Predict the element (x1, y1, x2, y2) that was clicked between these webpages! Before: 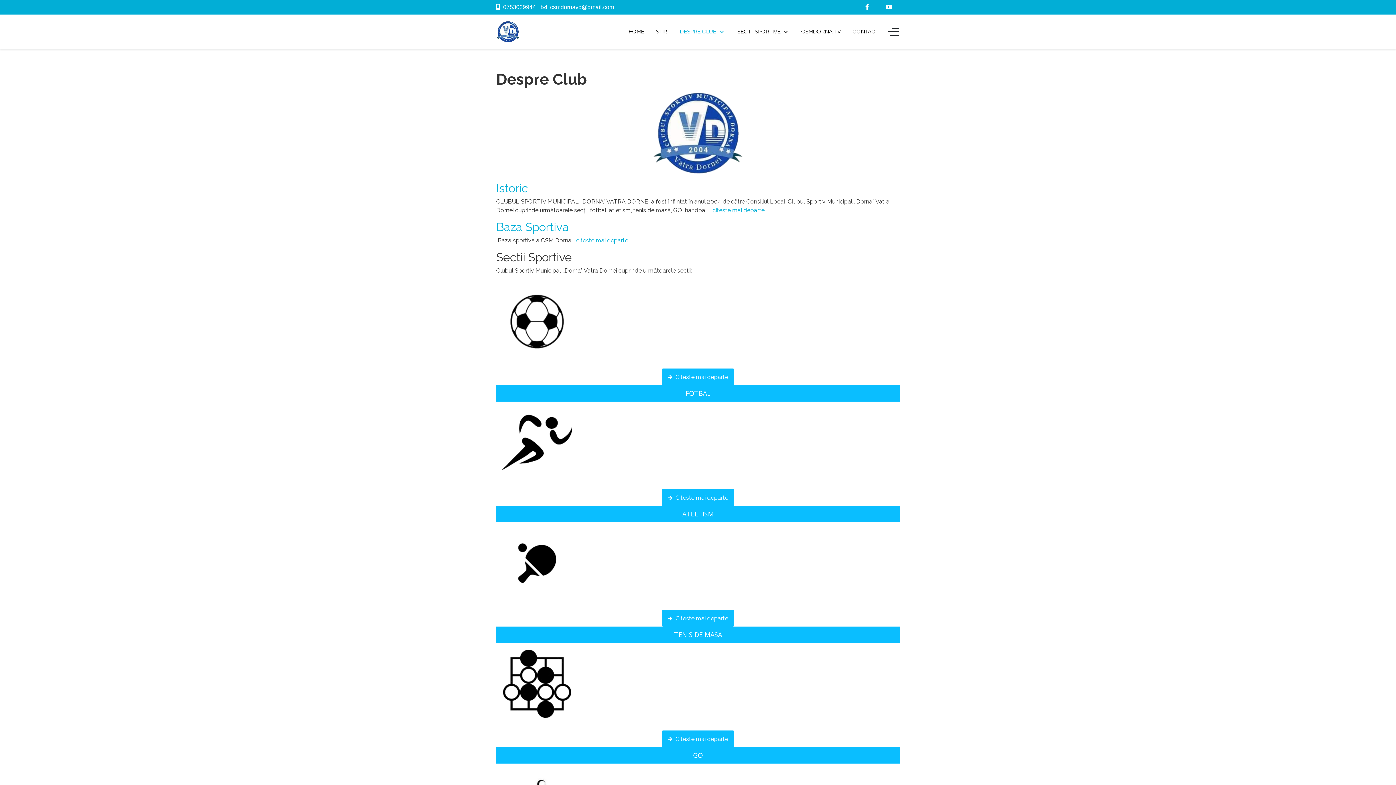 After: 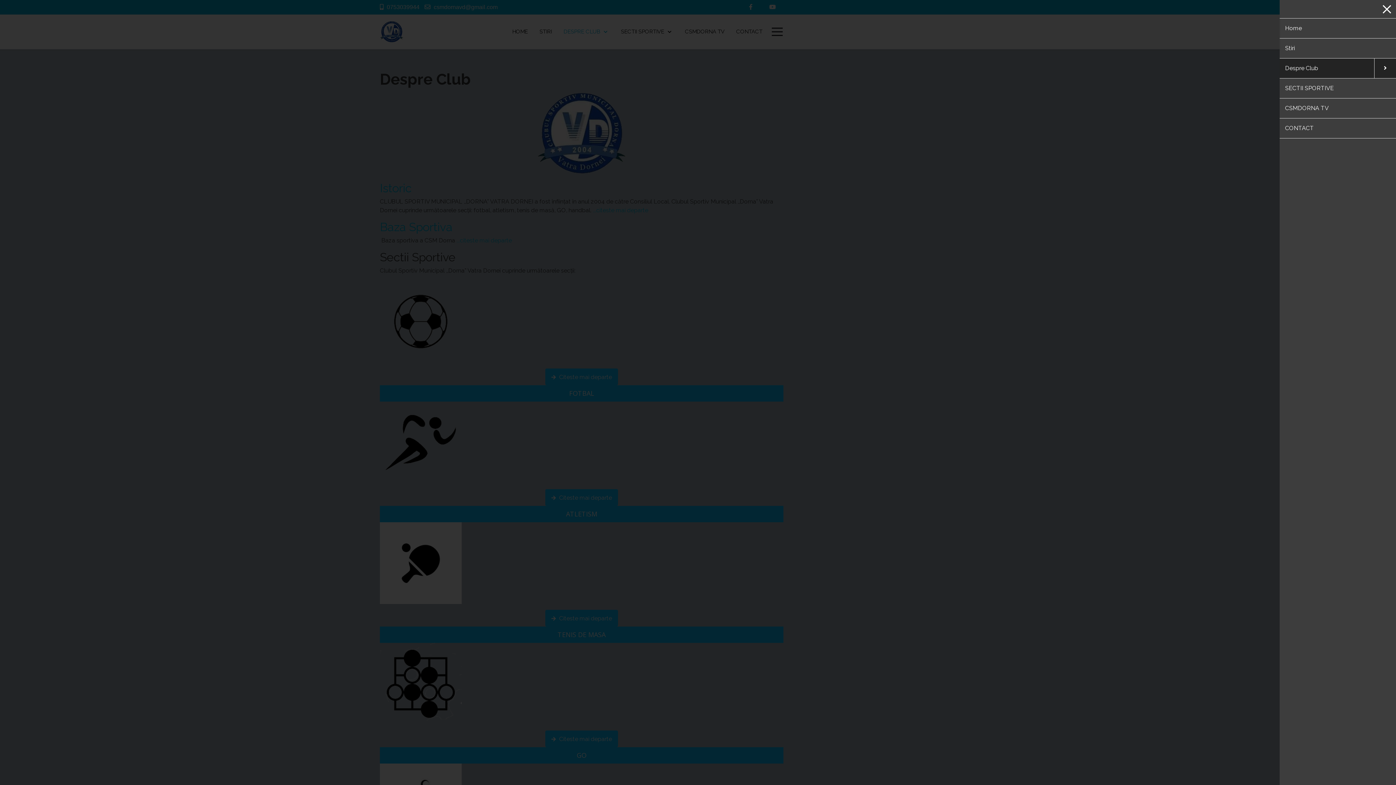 Action: label: Off-Canvas Toggle bbox: (888, 26, 899, 37)